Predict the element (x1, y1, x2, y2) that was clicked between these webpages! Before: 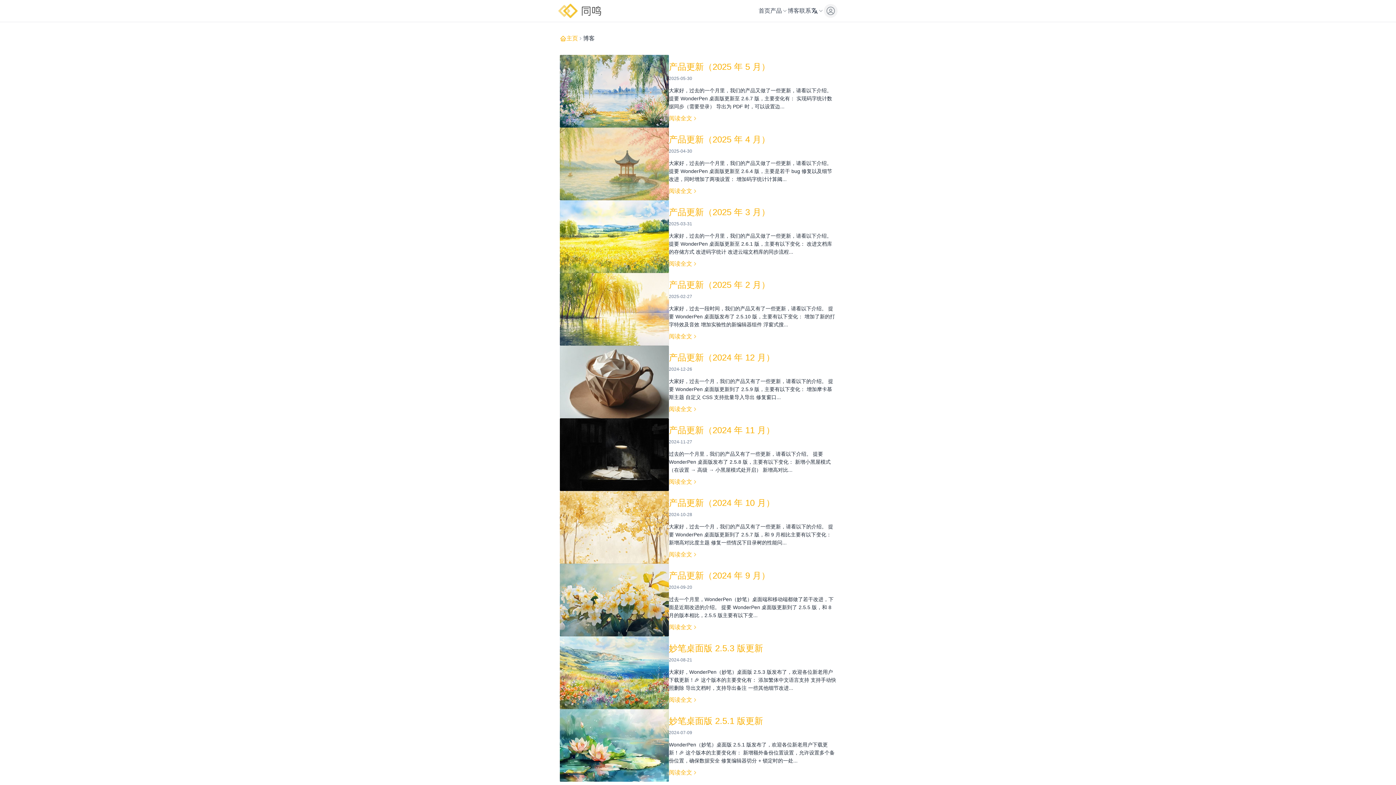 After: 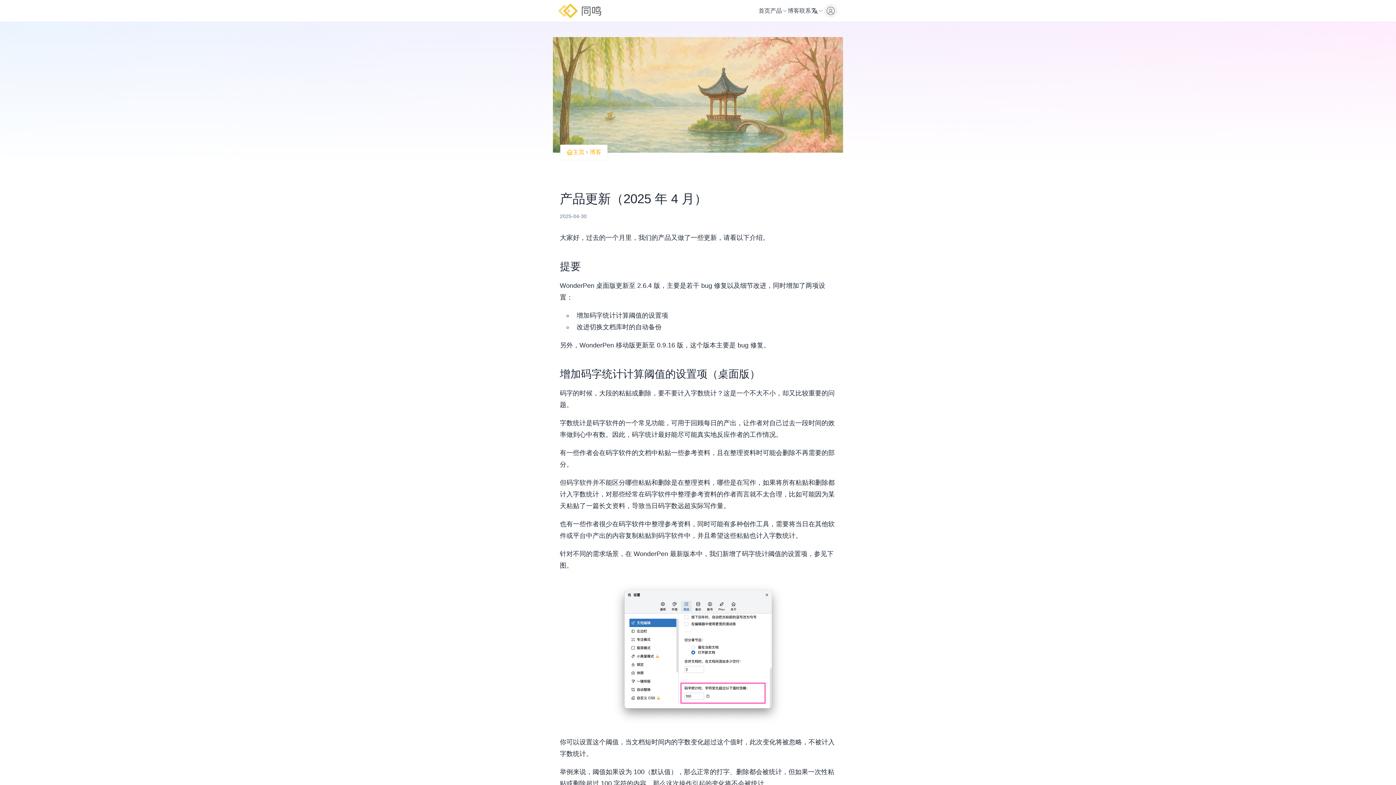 Action: label: 产品更新（2025 年 4 月） bbox: (669, 134, 770, 144)